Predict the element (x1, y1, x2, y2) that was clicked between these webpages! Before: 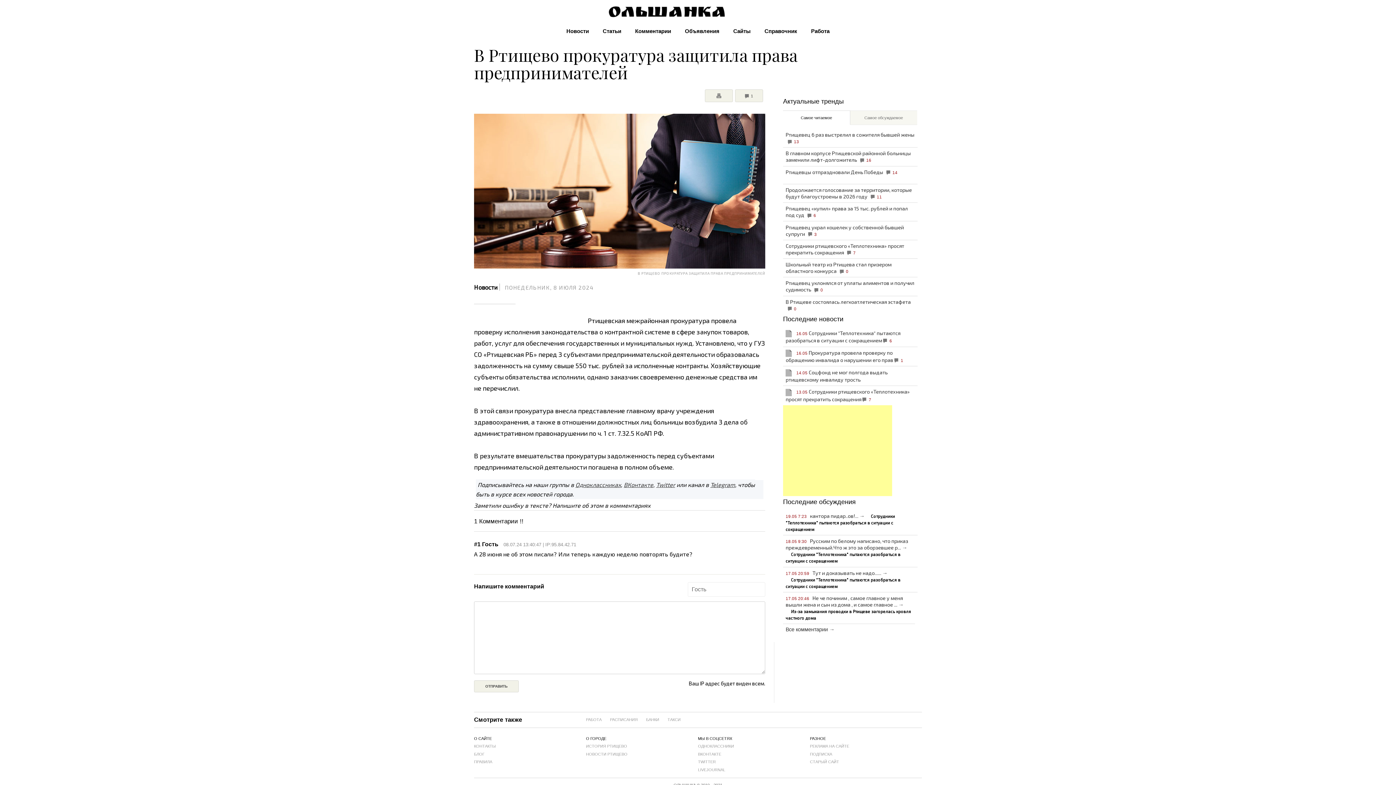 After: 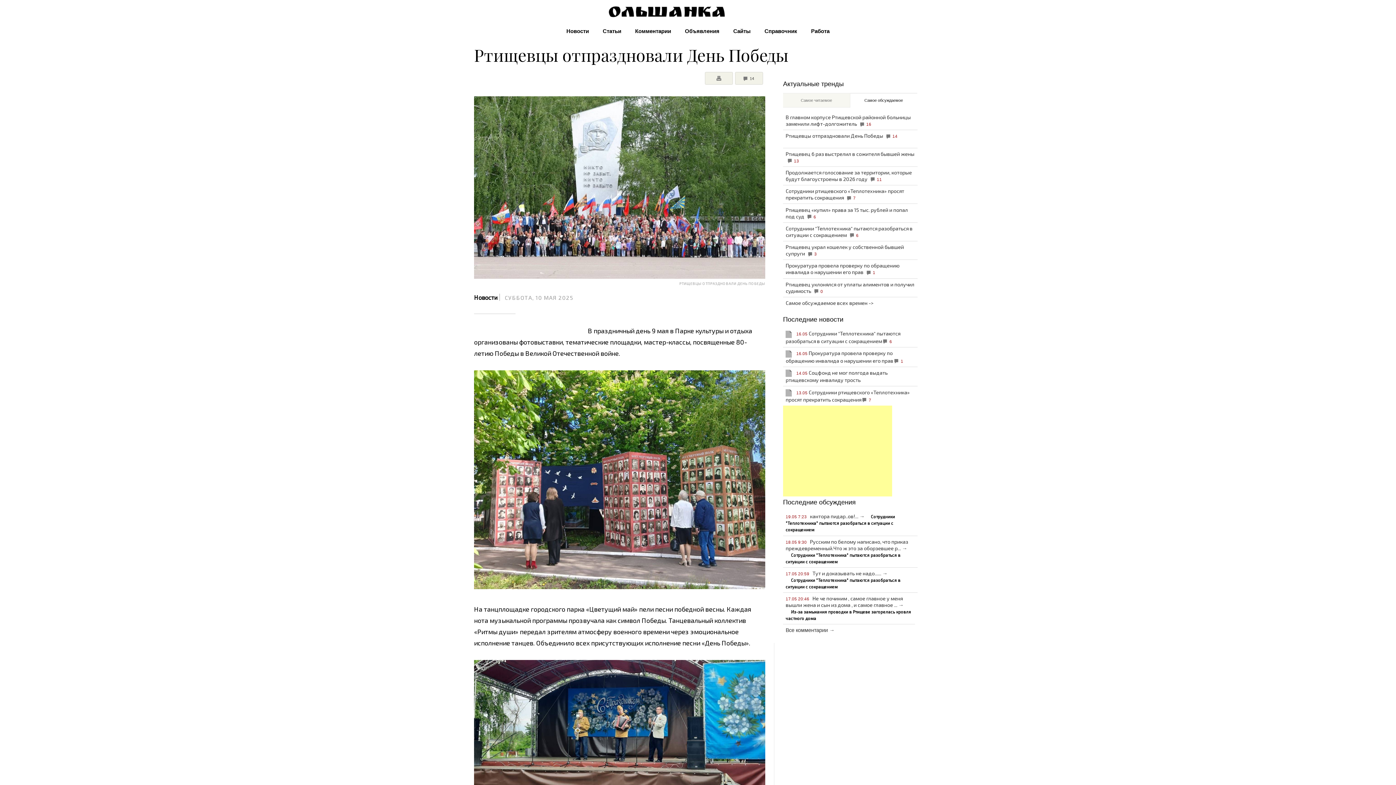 Action: bbox: (783, 166, 917, 183) label: Ртищевцы отпраздновали День Победы  14